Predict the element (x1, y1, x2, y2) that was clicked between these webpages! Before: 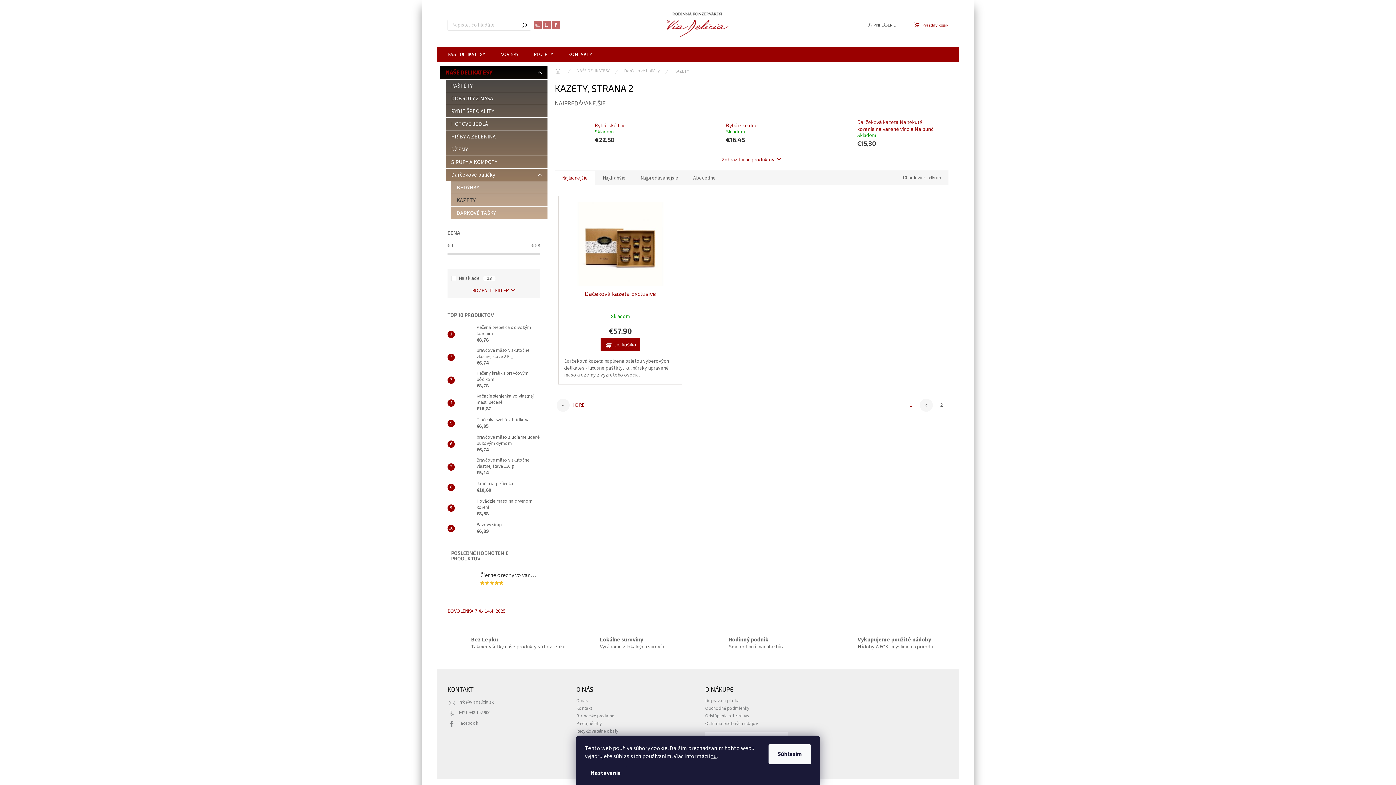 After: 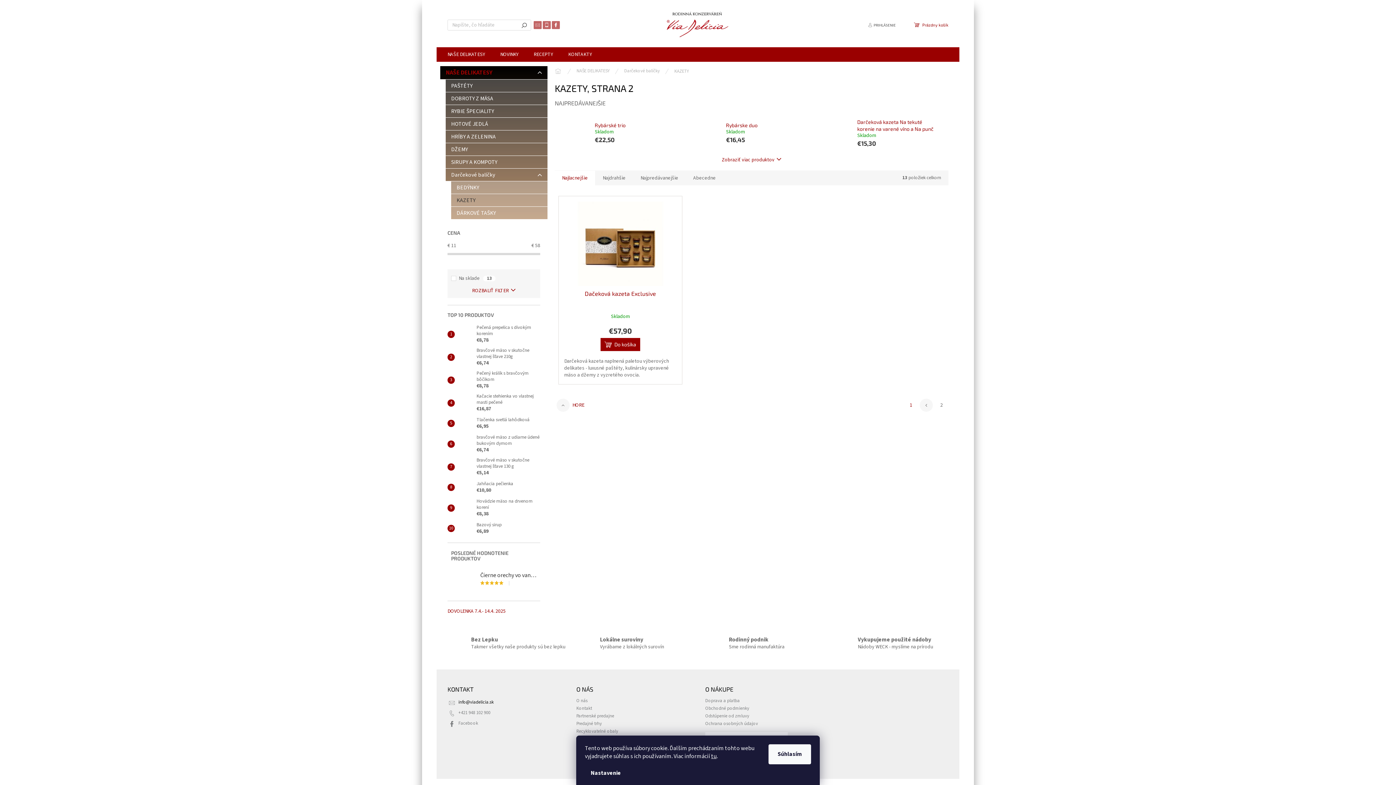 Action: label: info@viadelicia.sk bbox: (458, 699, 493, 705)